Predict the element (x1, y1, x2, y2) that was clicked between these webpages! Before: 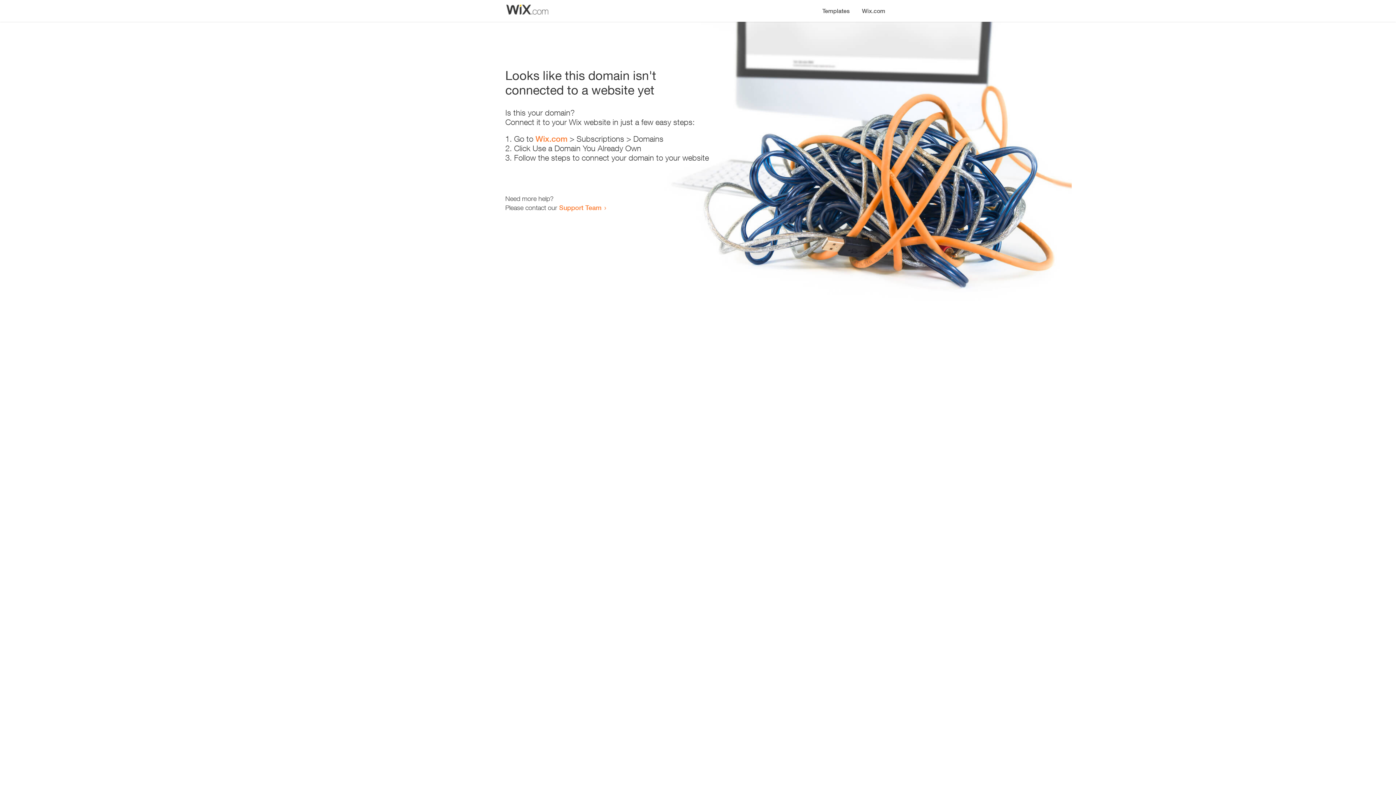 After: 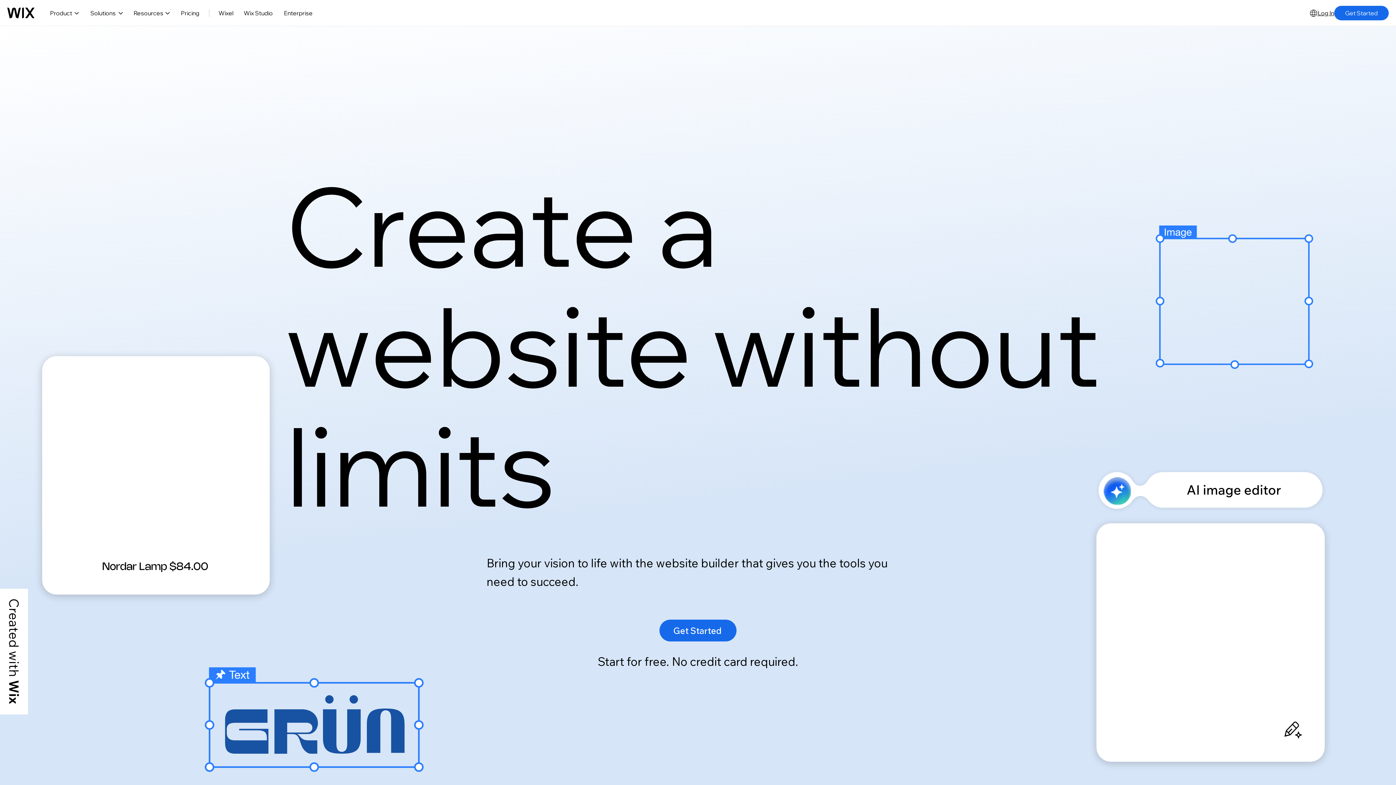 Action: bbox: (535, 134, 567, 143) label: Wix.com